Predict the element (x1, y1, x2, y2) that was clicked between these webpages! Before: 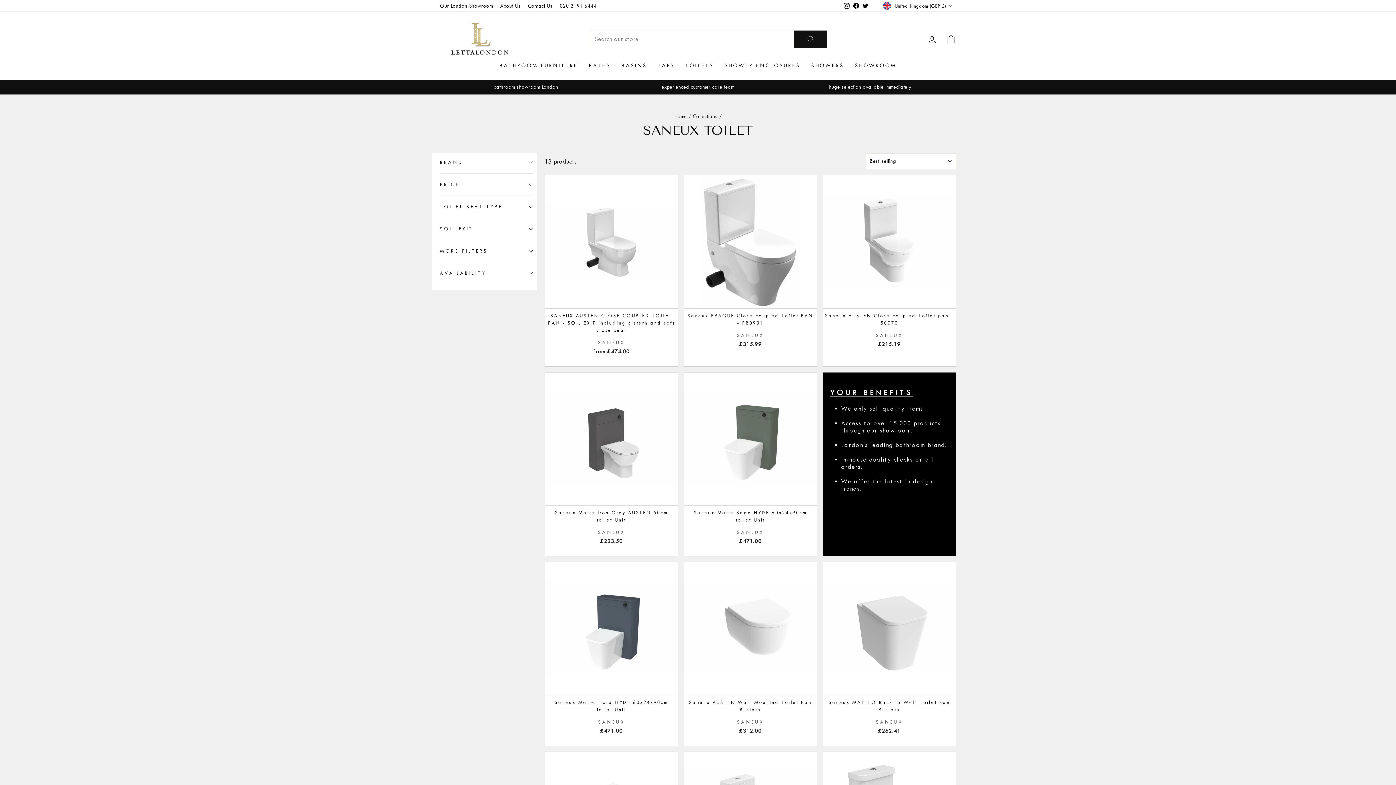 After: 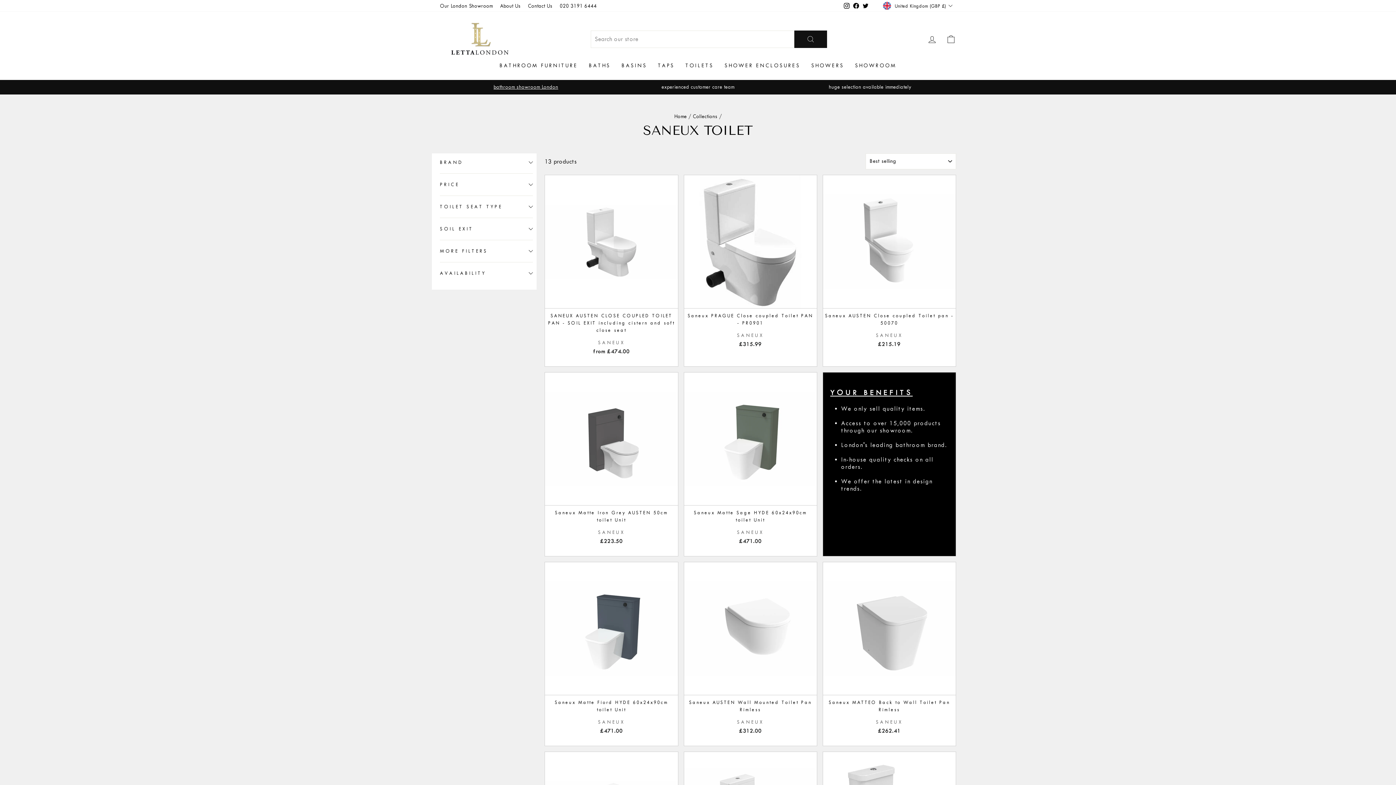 Action: bbox: (842, 0, 851, 11) label: Instagram